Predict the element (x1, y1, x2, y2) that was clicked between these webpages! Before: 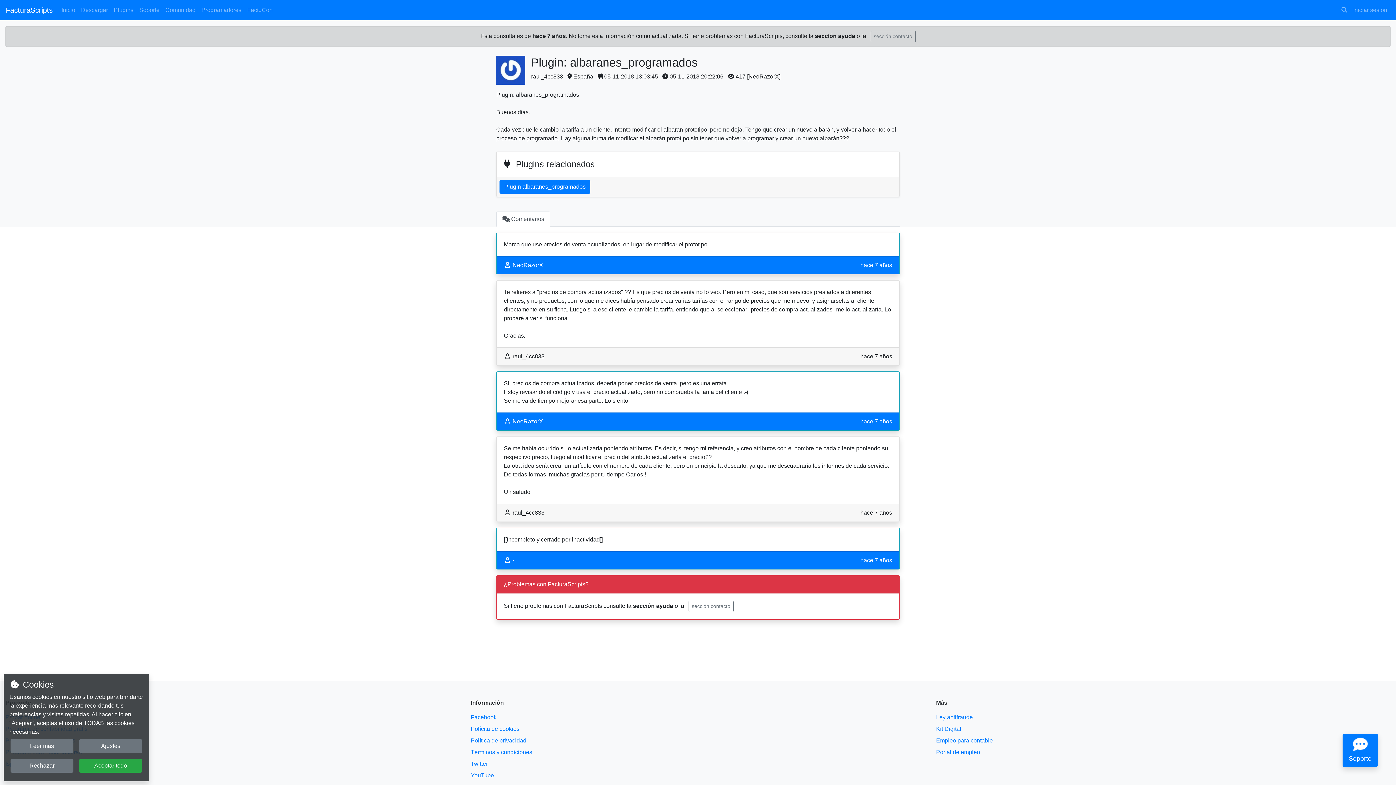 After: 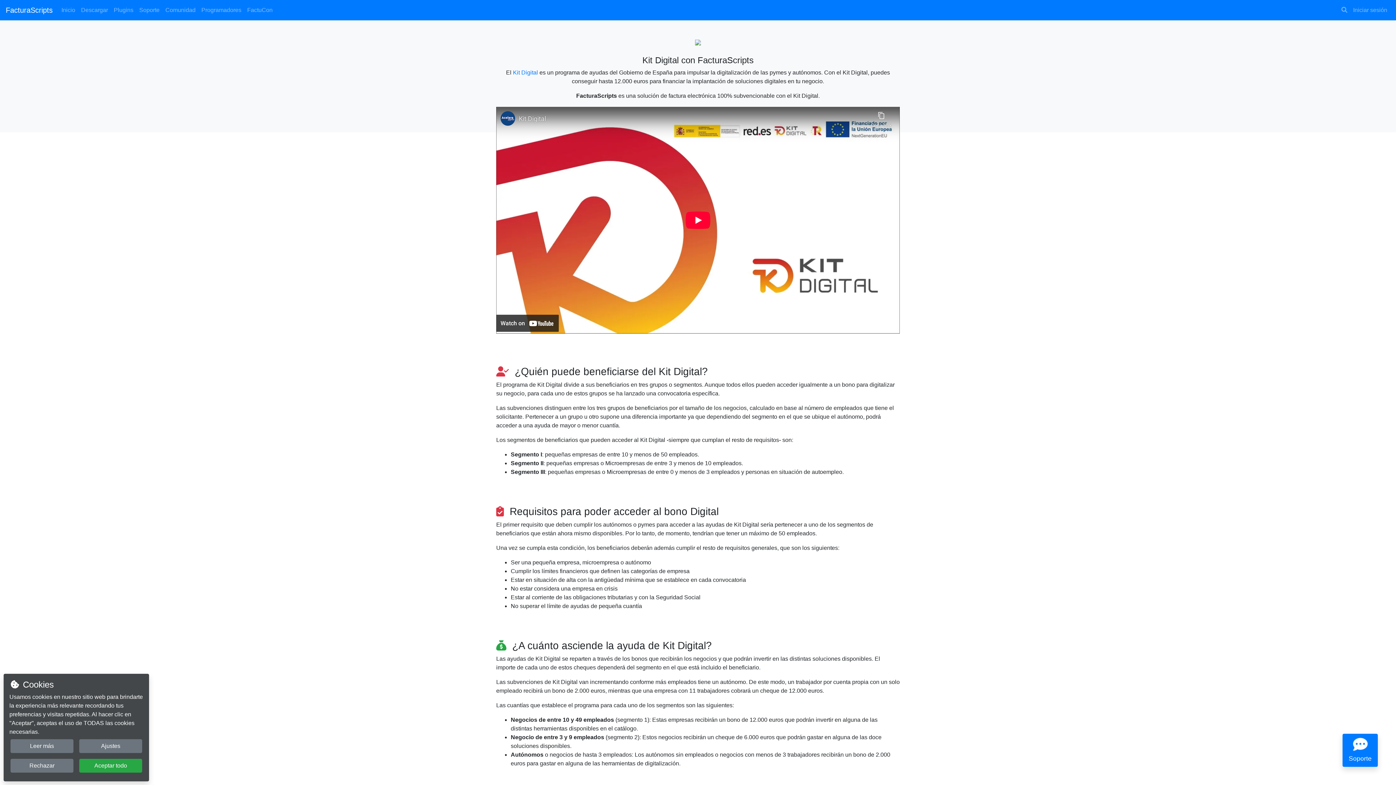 Action: label: Kit Digital bbox: (936, 726, 961, 732)